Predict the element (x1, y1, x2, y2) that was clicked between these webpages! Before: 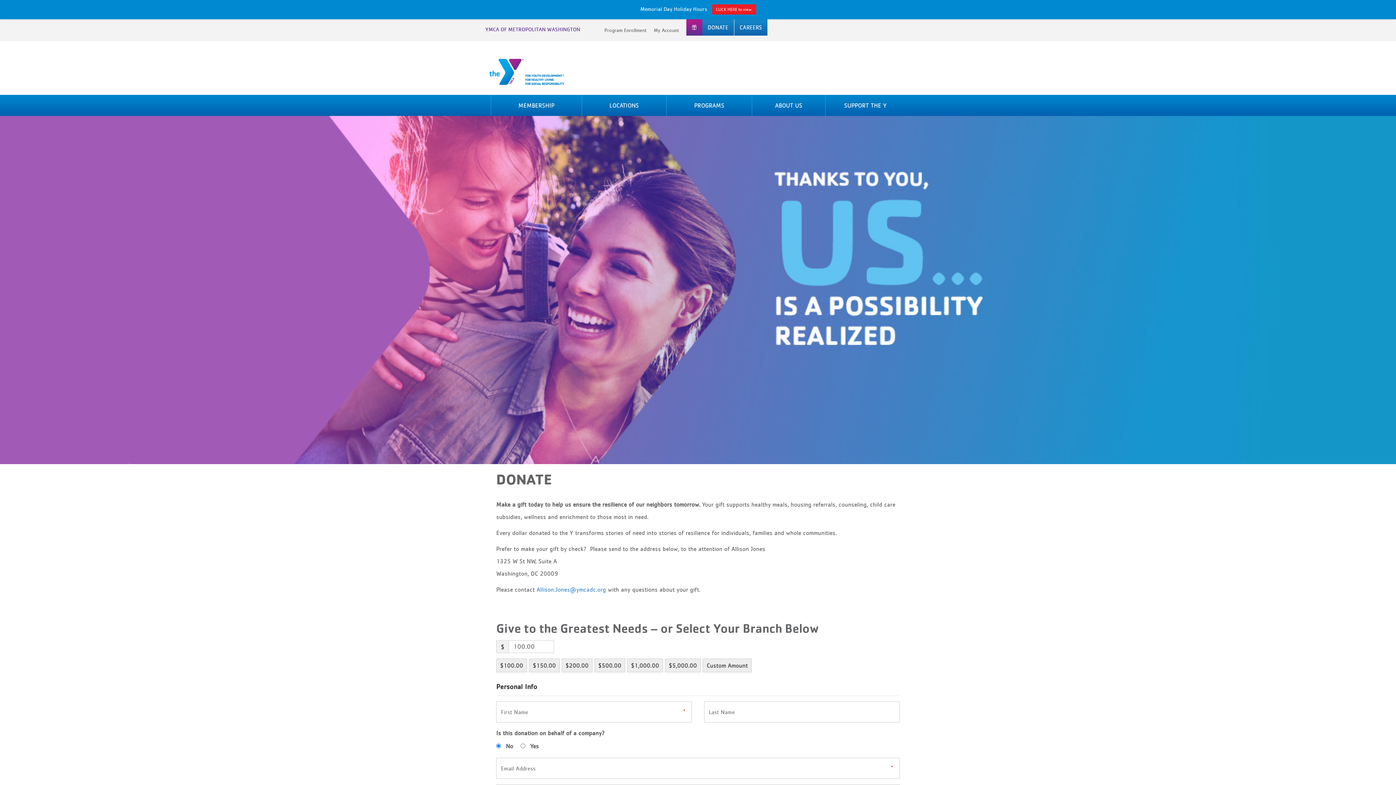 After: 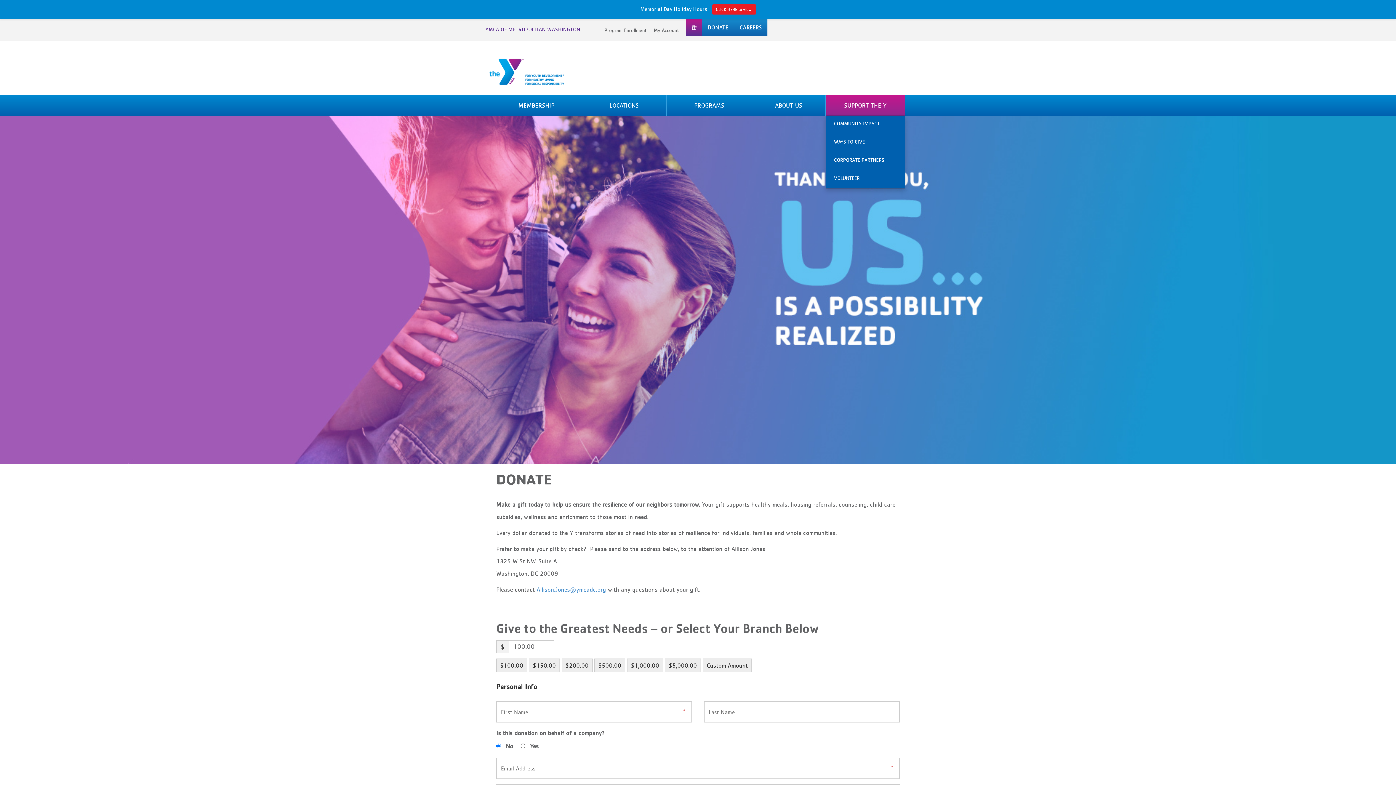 Action: bbox: (825, 94, 905, 115) label: SUPPORT THE Y